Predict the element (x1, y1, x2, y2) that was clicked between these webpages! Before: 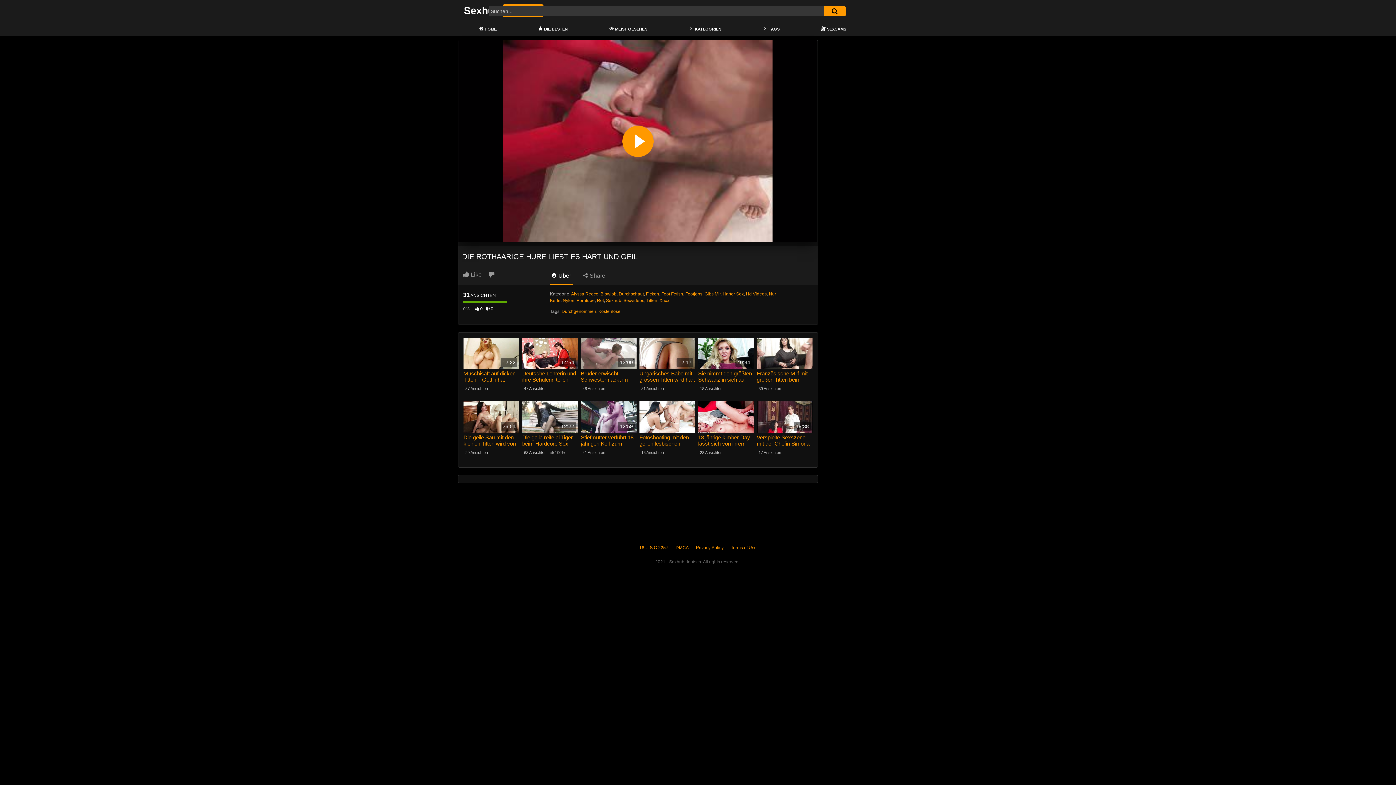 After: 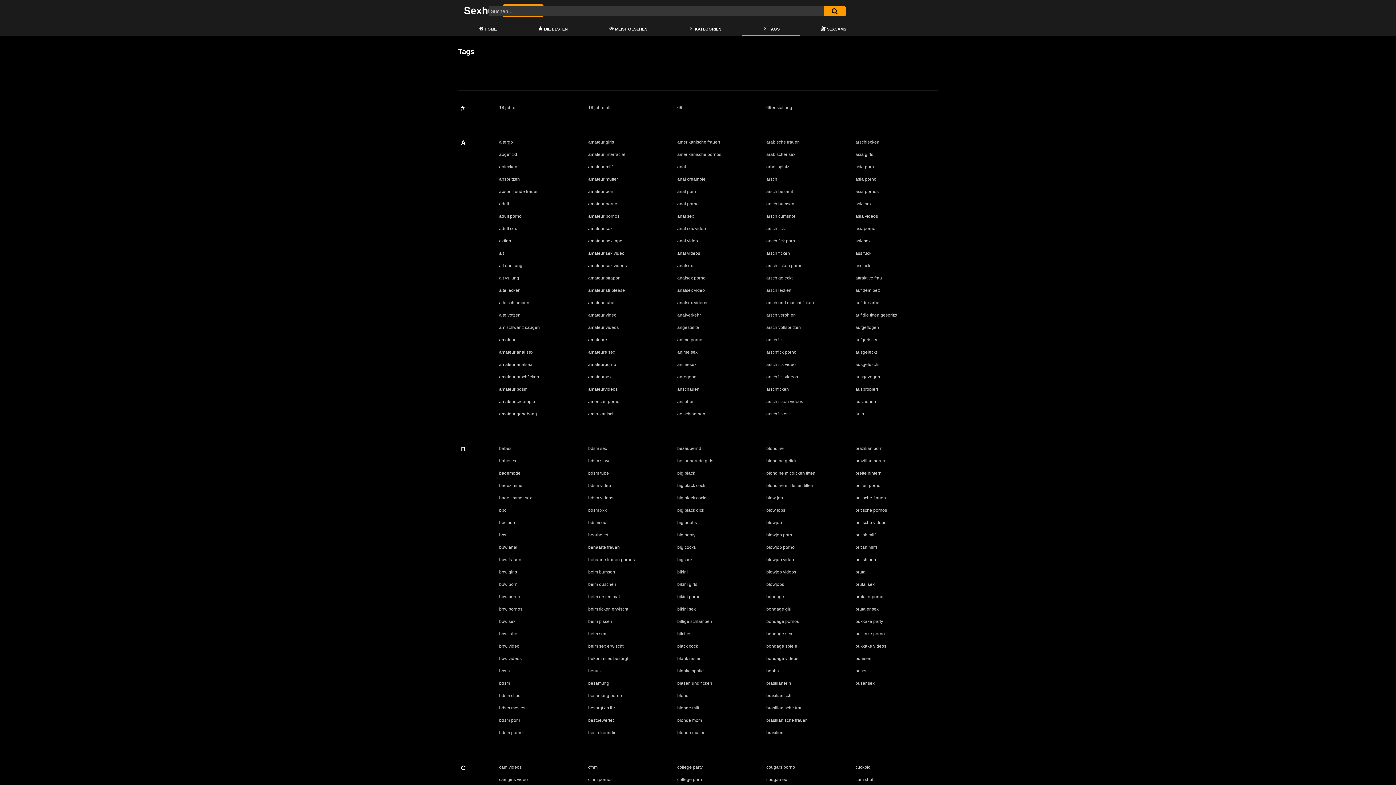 Action: label: TAGS bbox: (742, 23, 800, 35)